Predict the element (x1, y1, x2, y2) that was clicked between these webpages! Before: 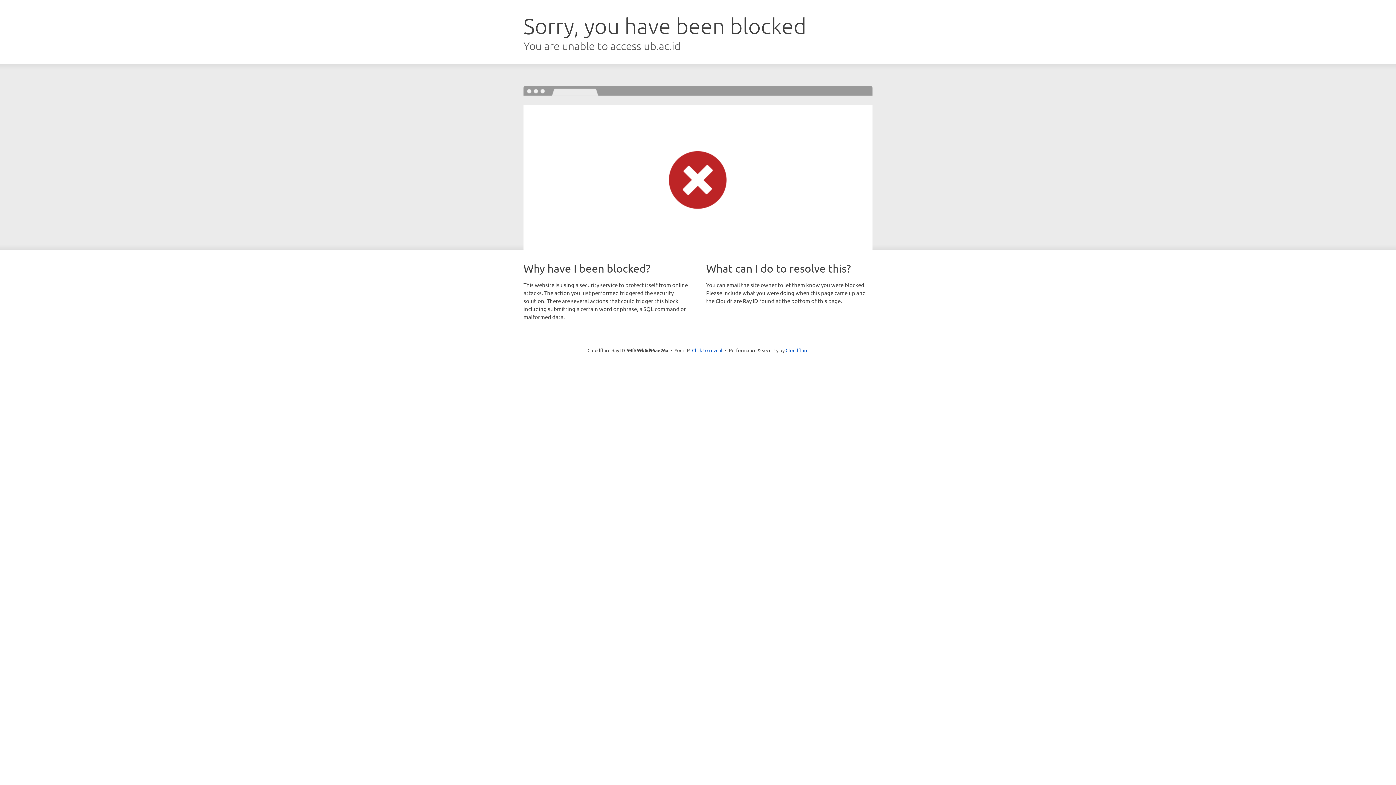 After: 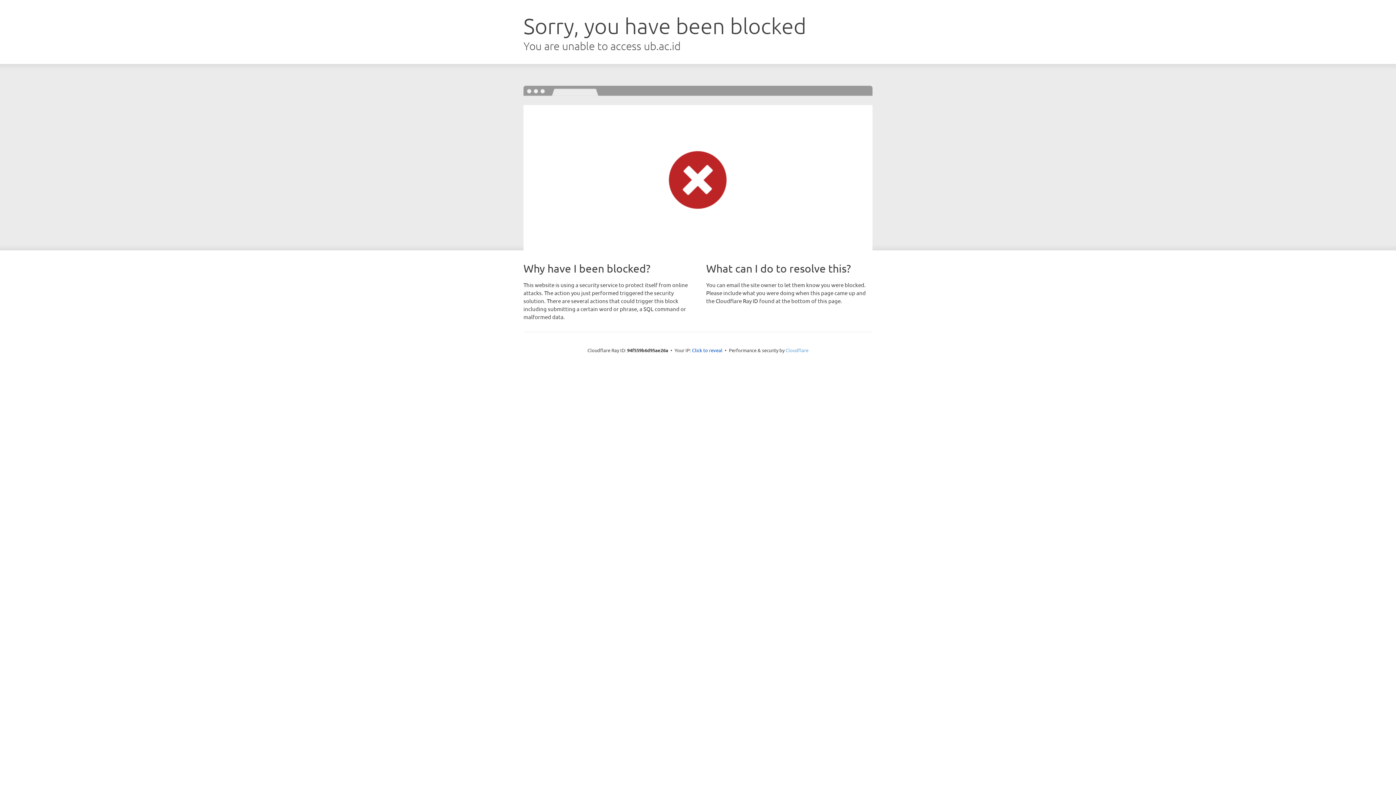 Action: bbox: (785, 347, 808, 353) label: Cloudflare